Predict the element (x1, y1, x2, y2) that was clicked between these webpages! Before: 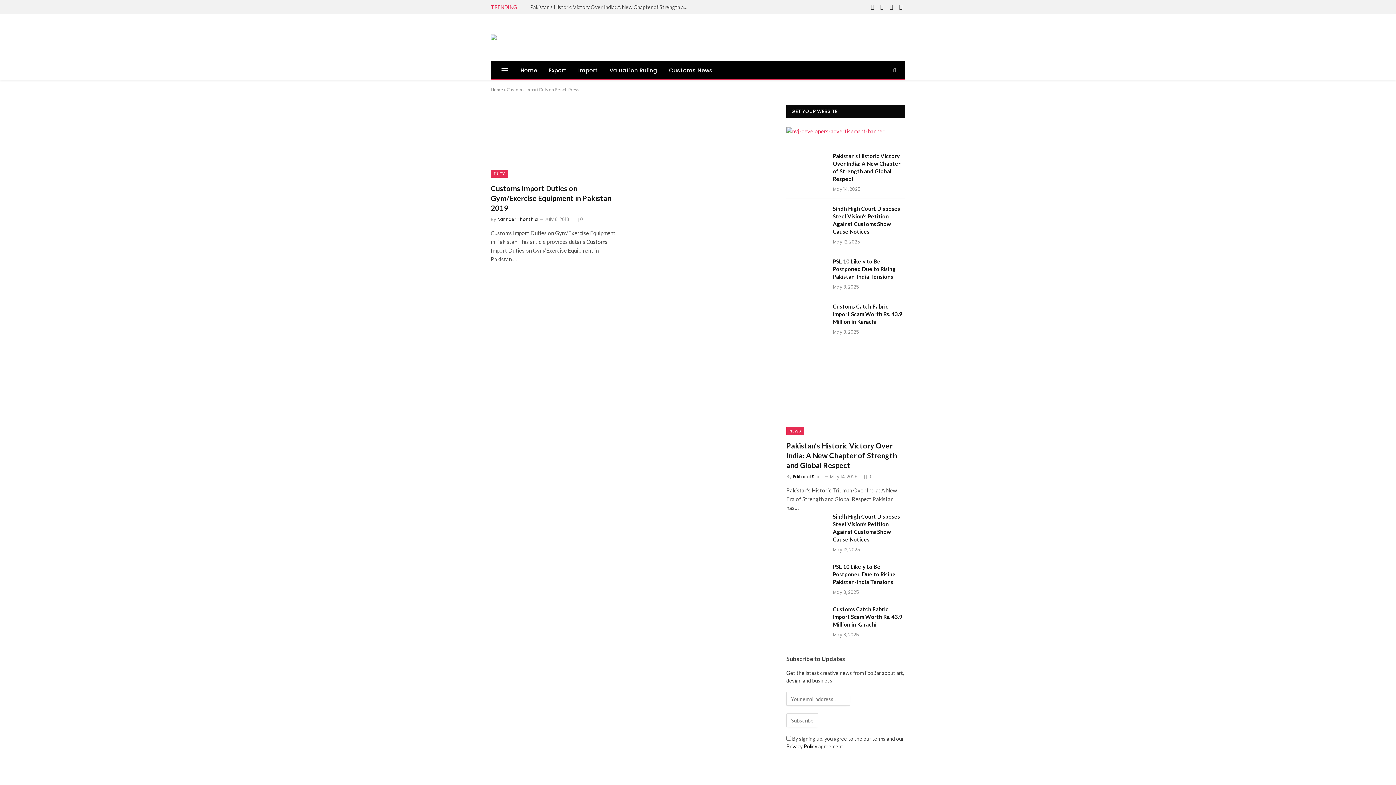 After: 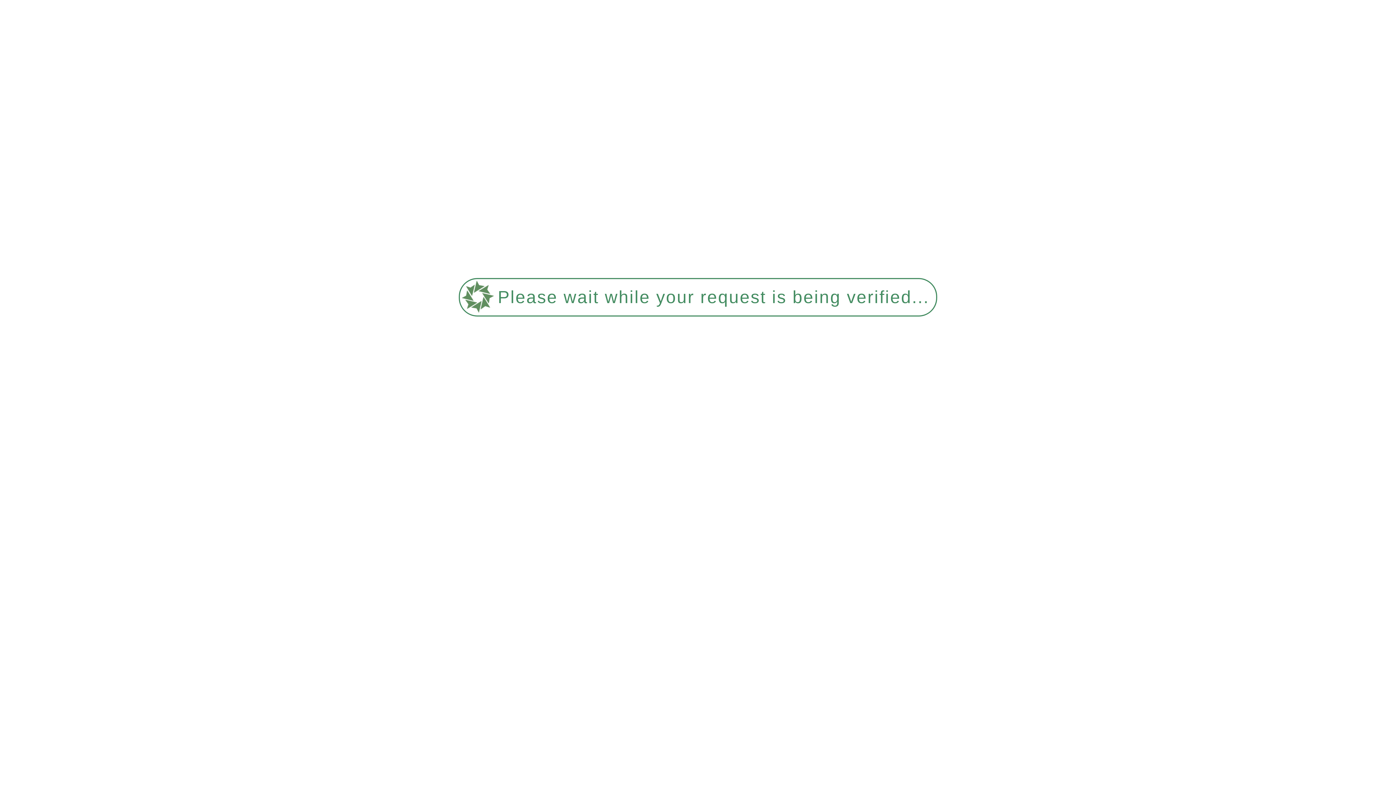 Action: bbox: (786, 151, 826, 179)